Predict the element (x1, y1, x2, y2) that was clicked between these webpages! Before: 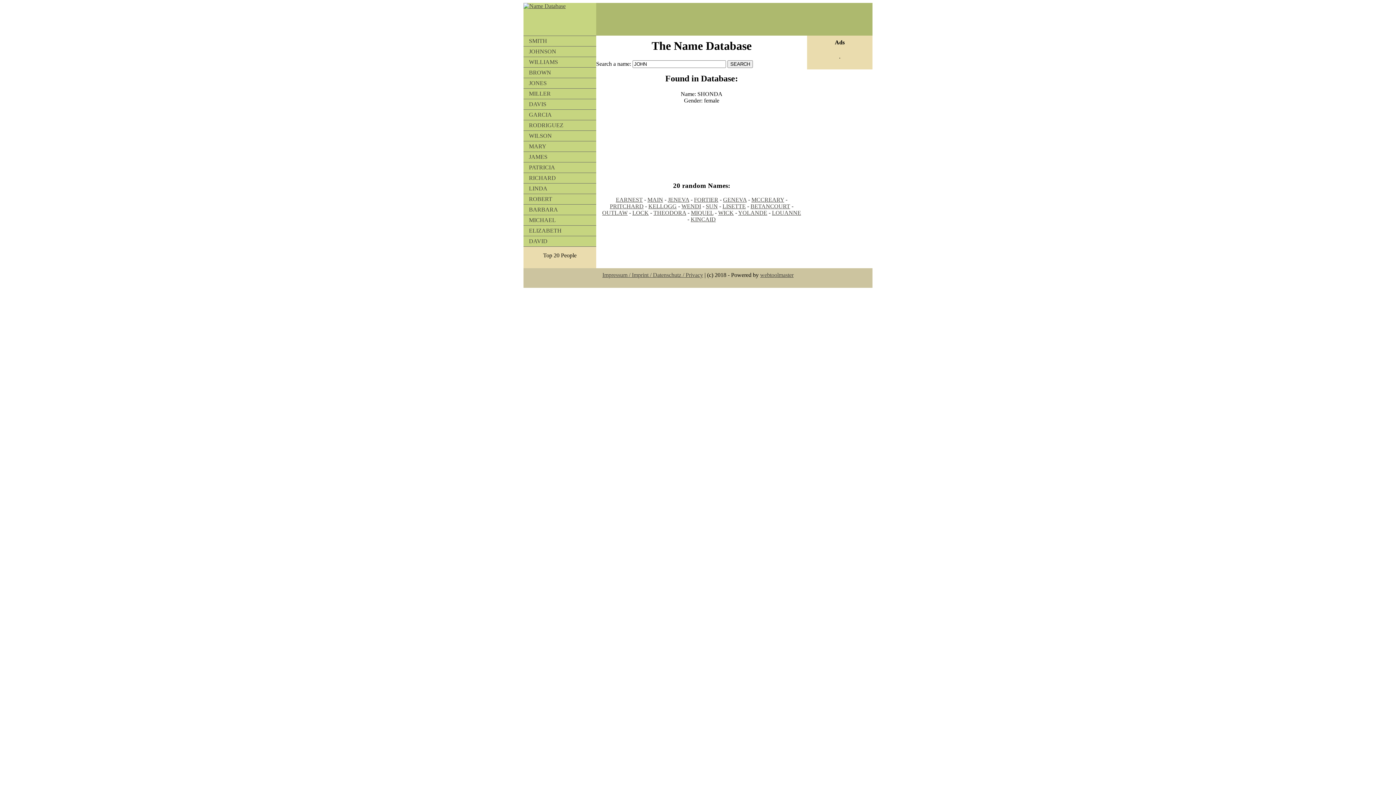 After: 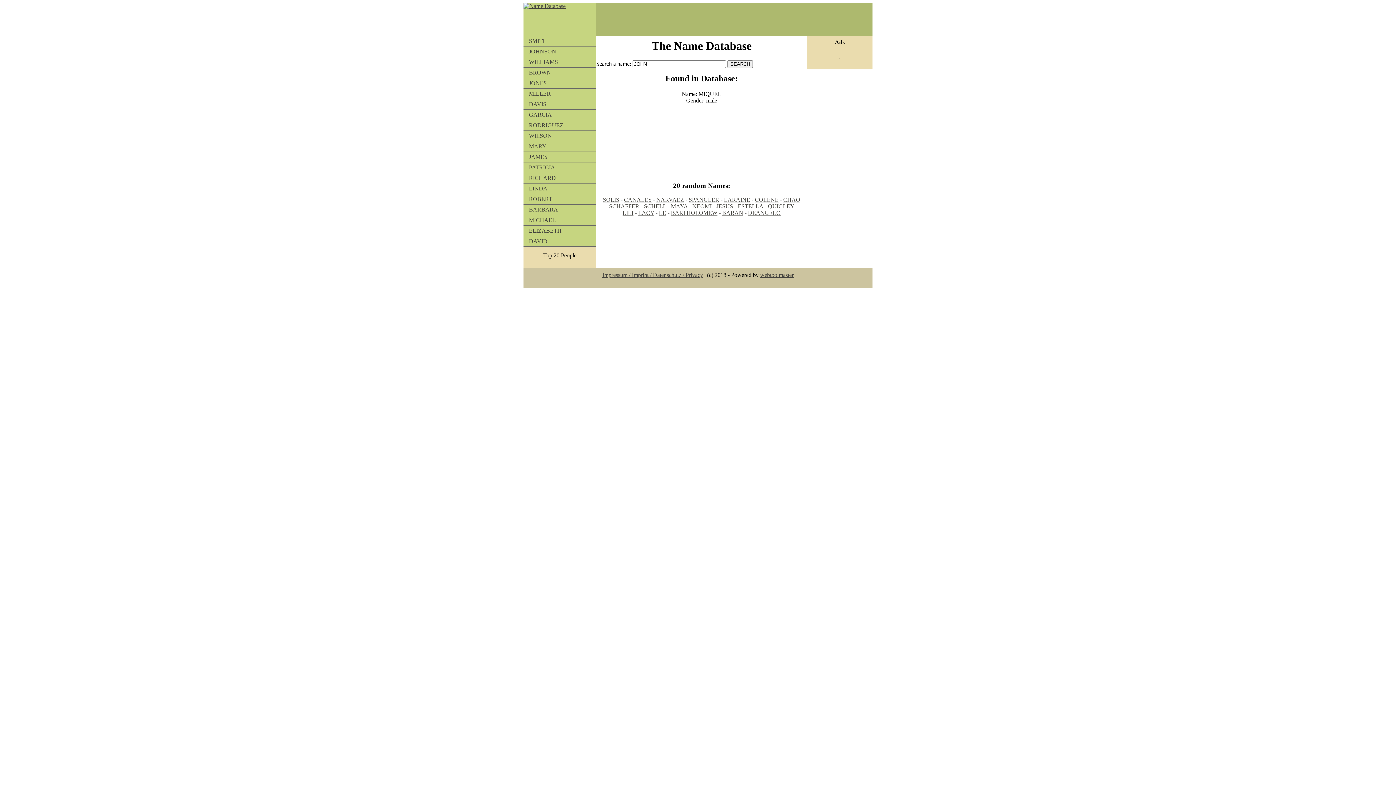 Action: bbox: (691, 209, 713, 216) label: MIQUEL